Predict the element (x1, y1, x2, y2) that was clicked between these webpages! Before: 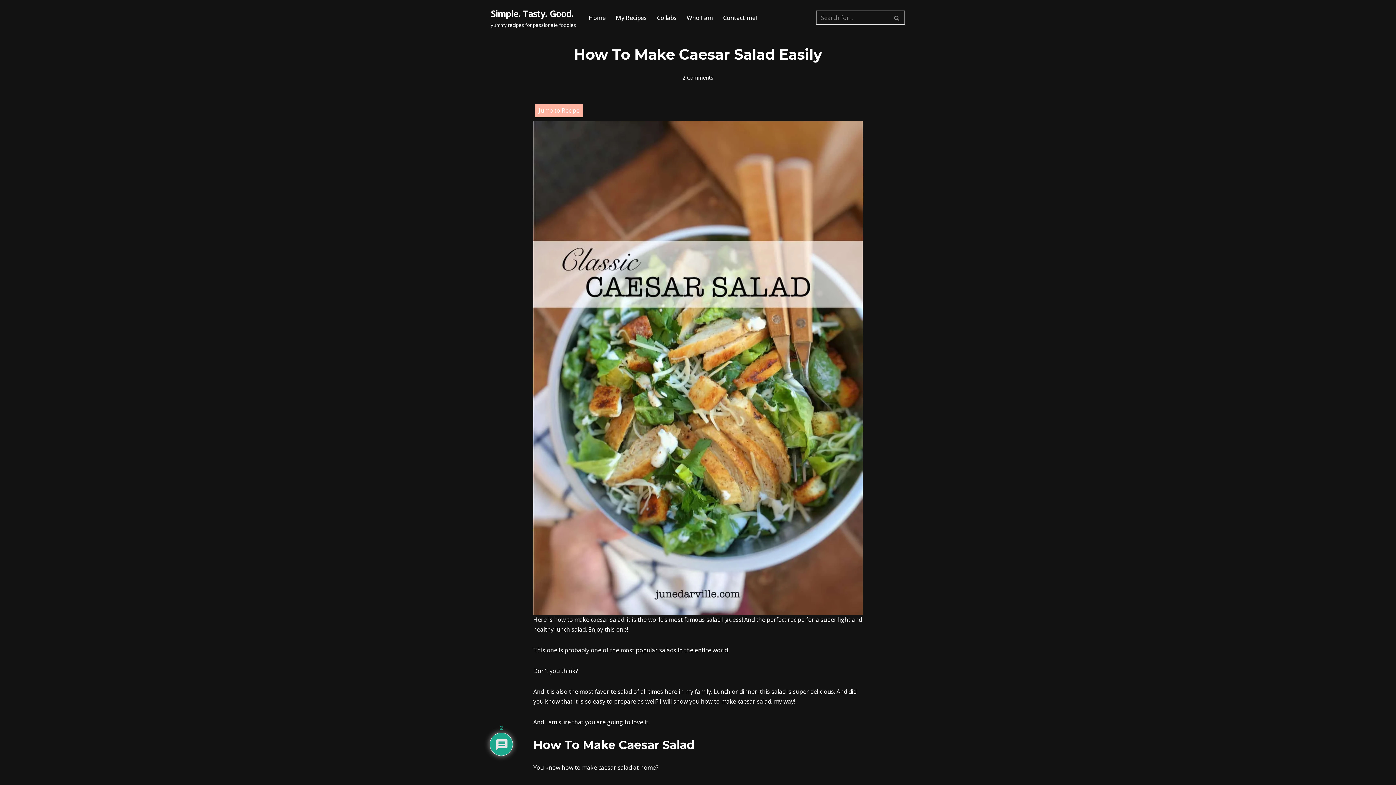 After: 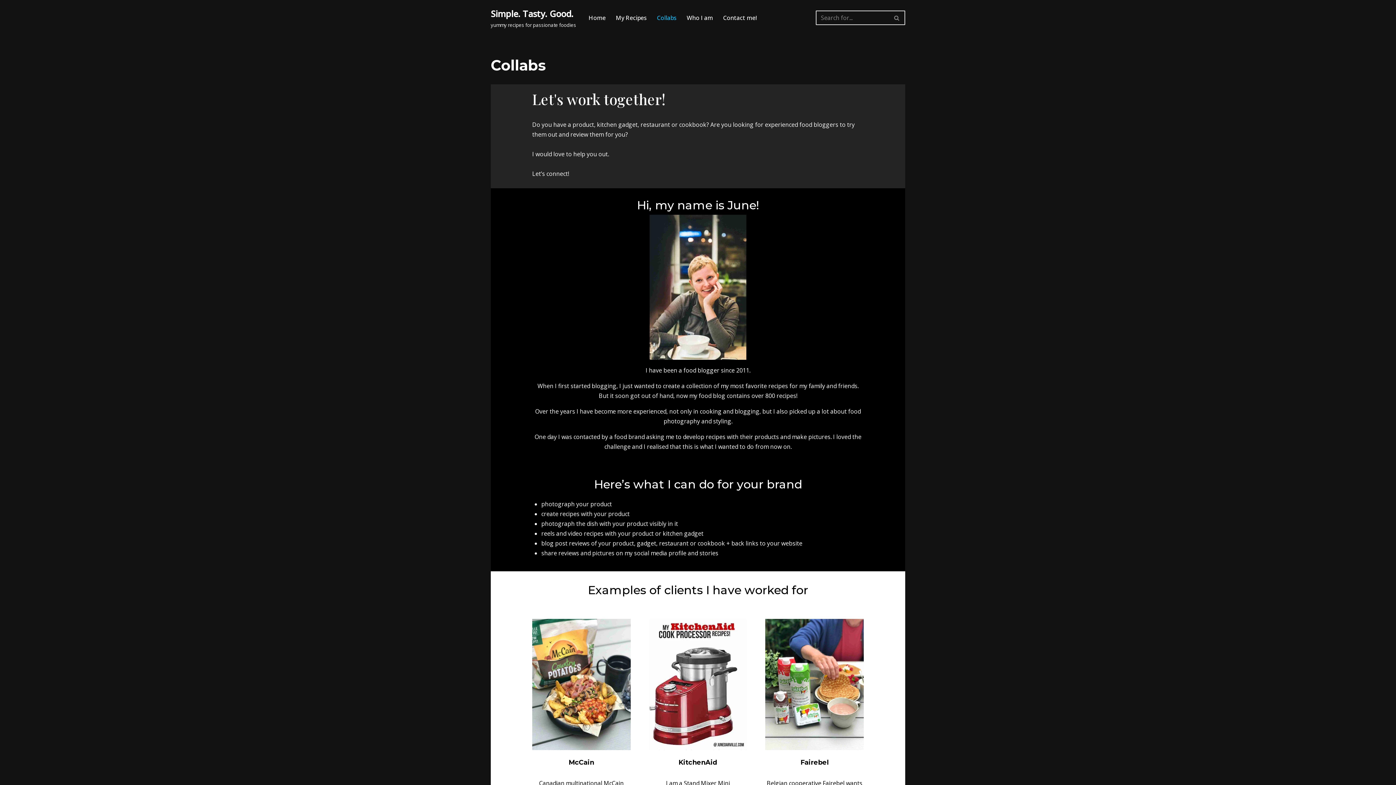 Action: label: Collabs bbox: (657, 13, 676, 22)